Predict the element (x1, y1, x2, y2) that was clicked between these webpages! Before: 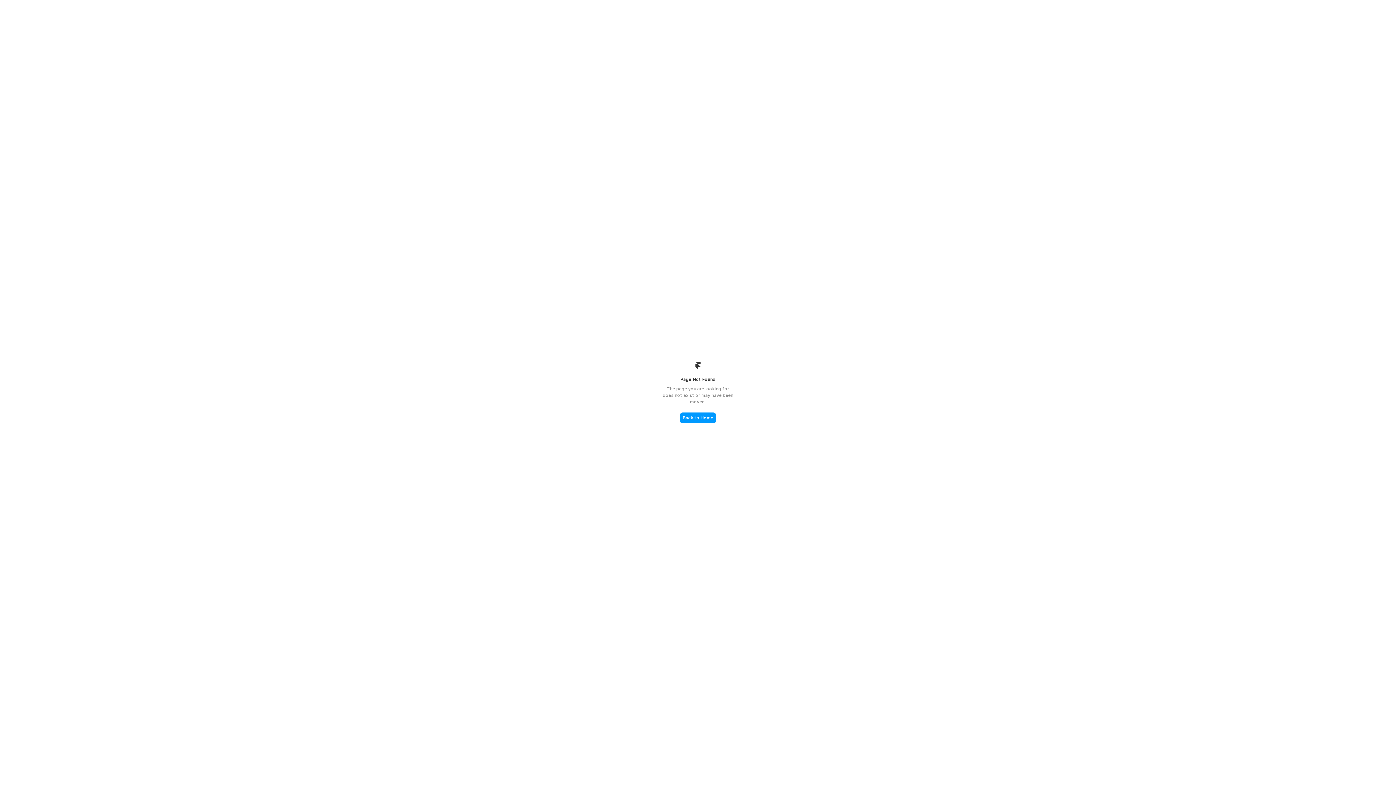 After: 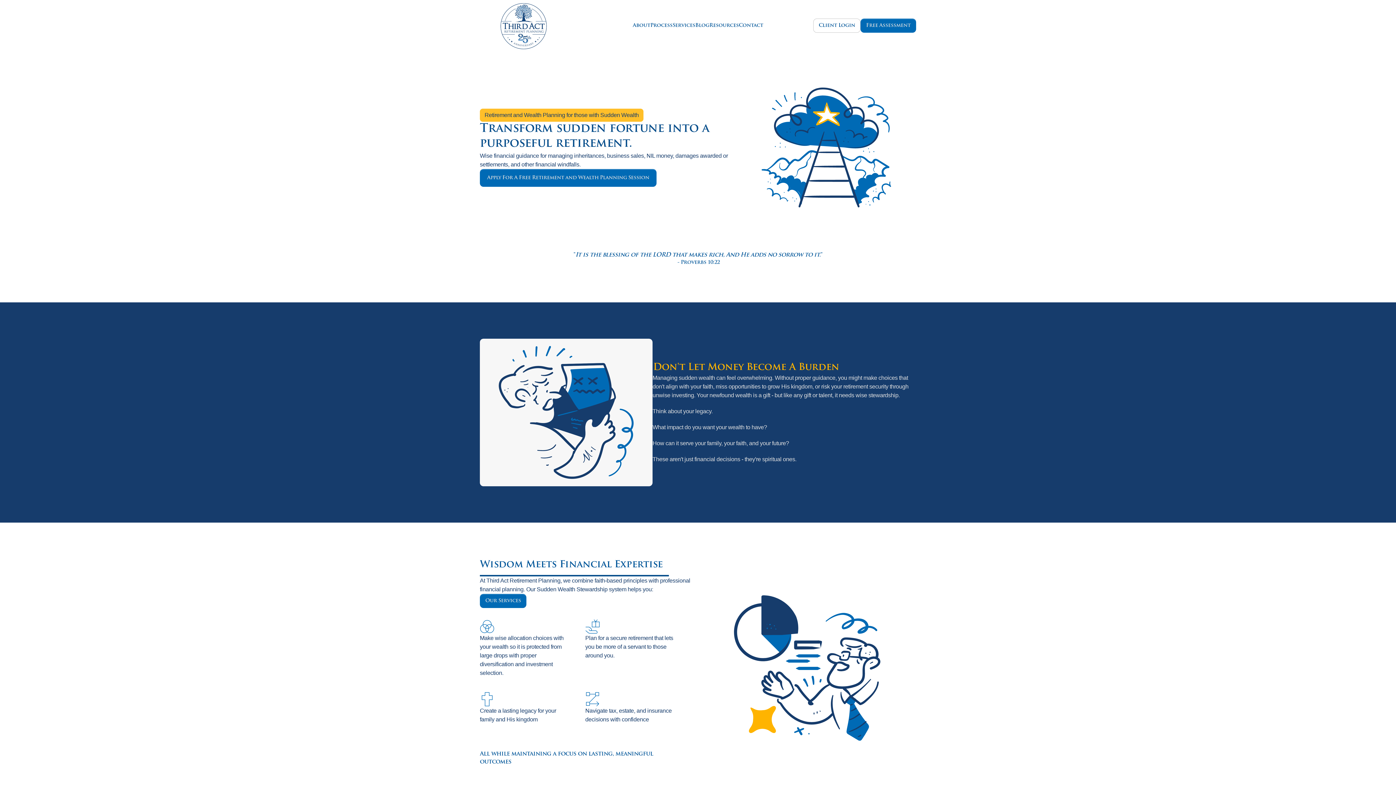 Action: bbox: (680, 412, 716, 423) label: Back to Home